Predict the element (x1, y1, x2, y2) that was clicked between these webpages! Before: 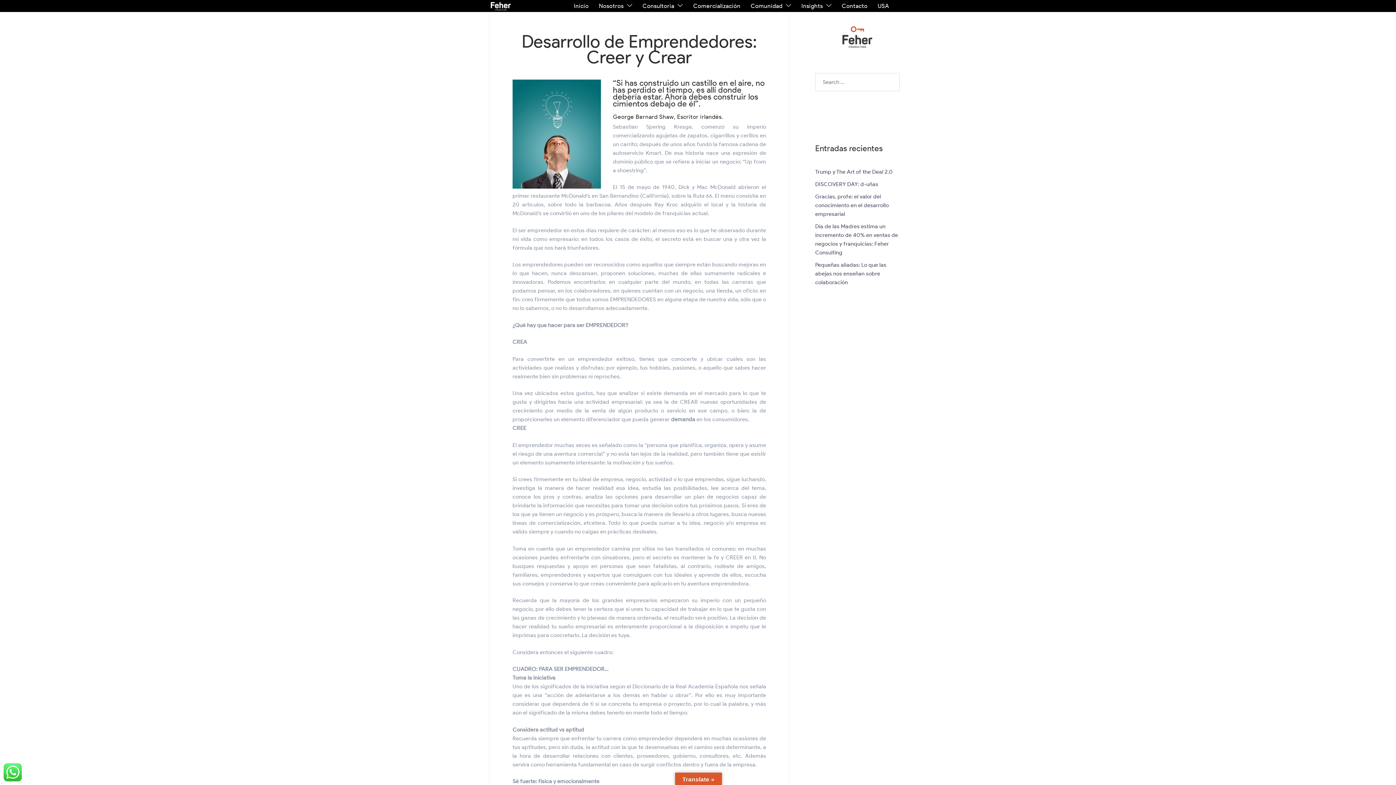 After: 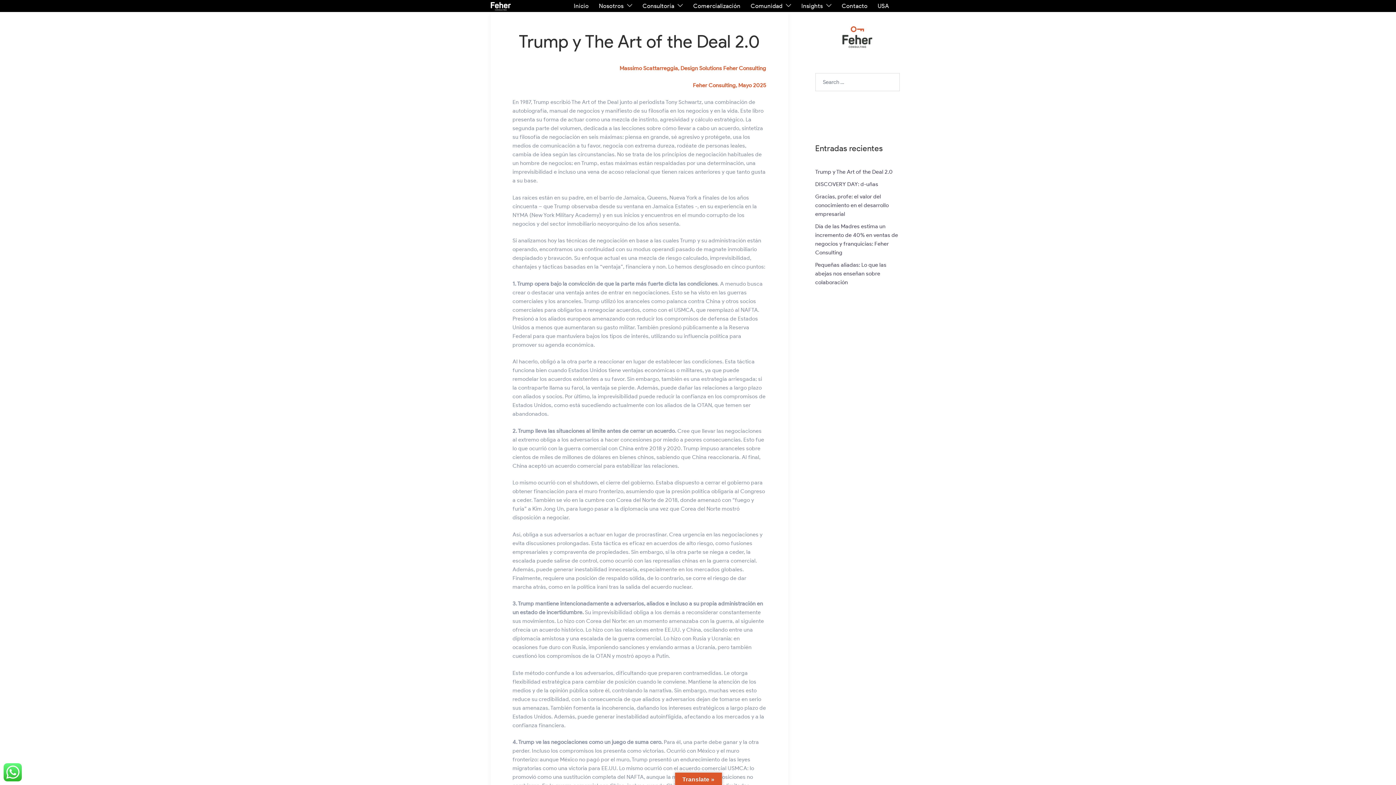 Action: label: Trump y The Art of the Deal 2.0 bbox: (815, 168, 893, 175)